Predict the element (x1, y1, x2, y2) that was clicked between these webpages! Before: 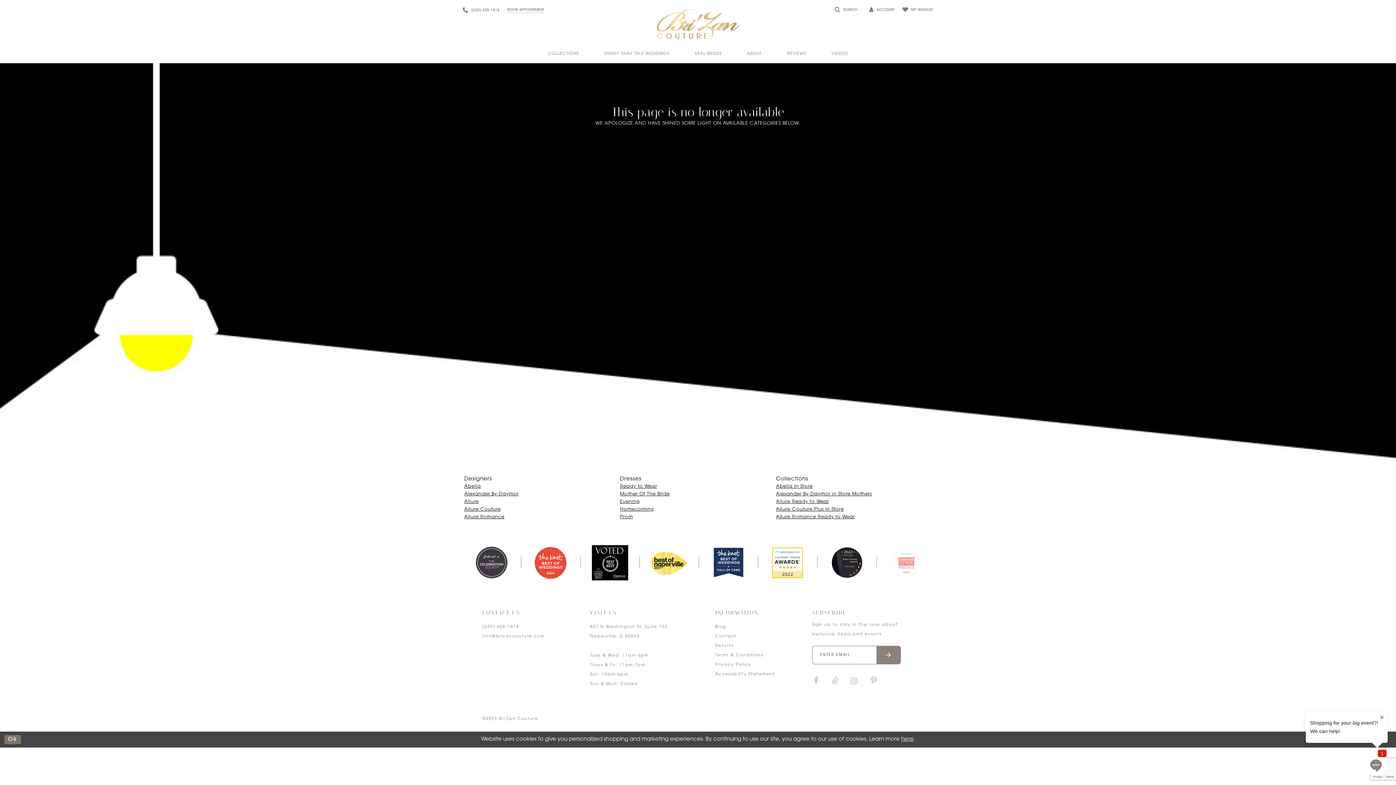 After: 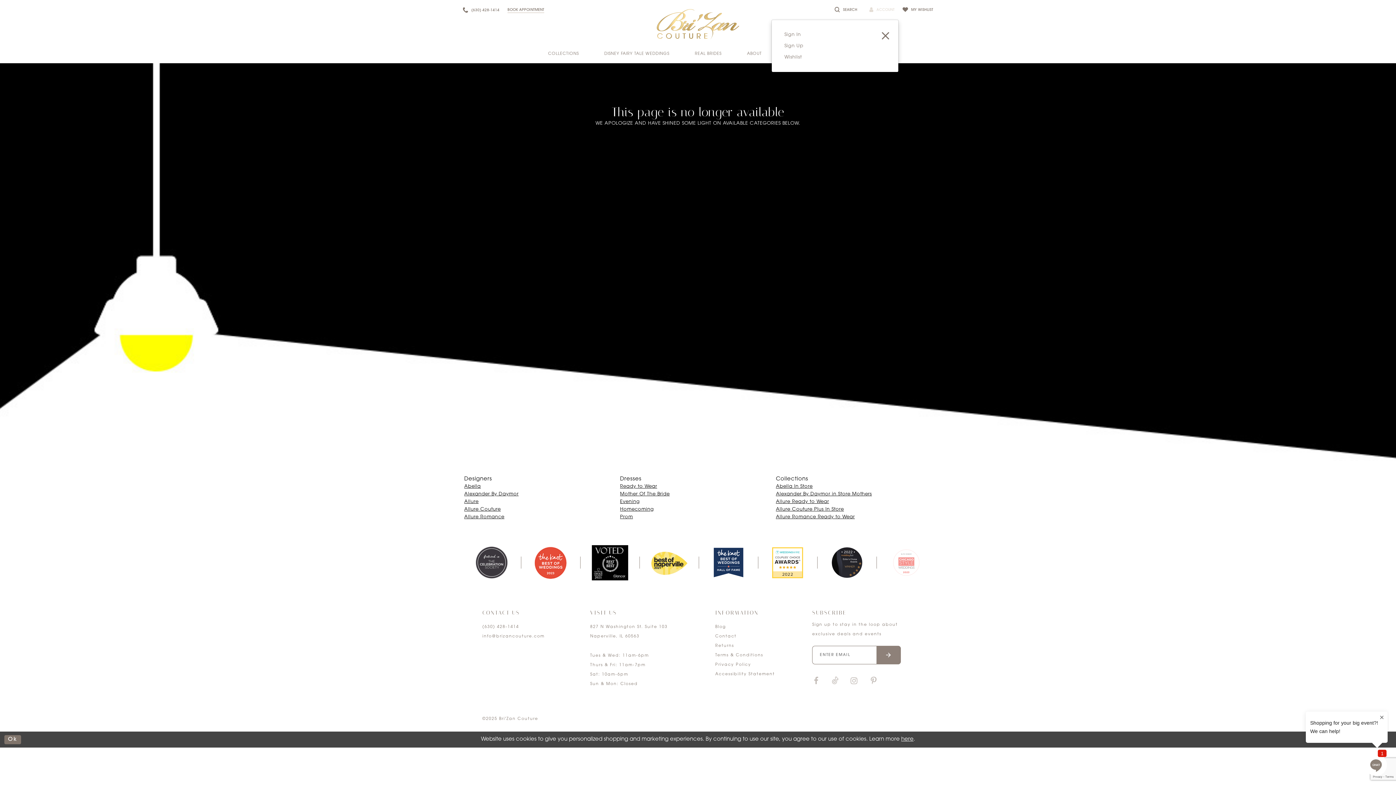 Action: bbox: (865, 0, 898, 18) label:  ACCOUNT